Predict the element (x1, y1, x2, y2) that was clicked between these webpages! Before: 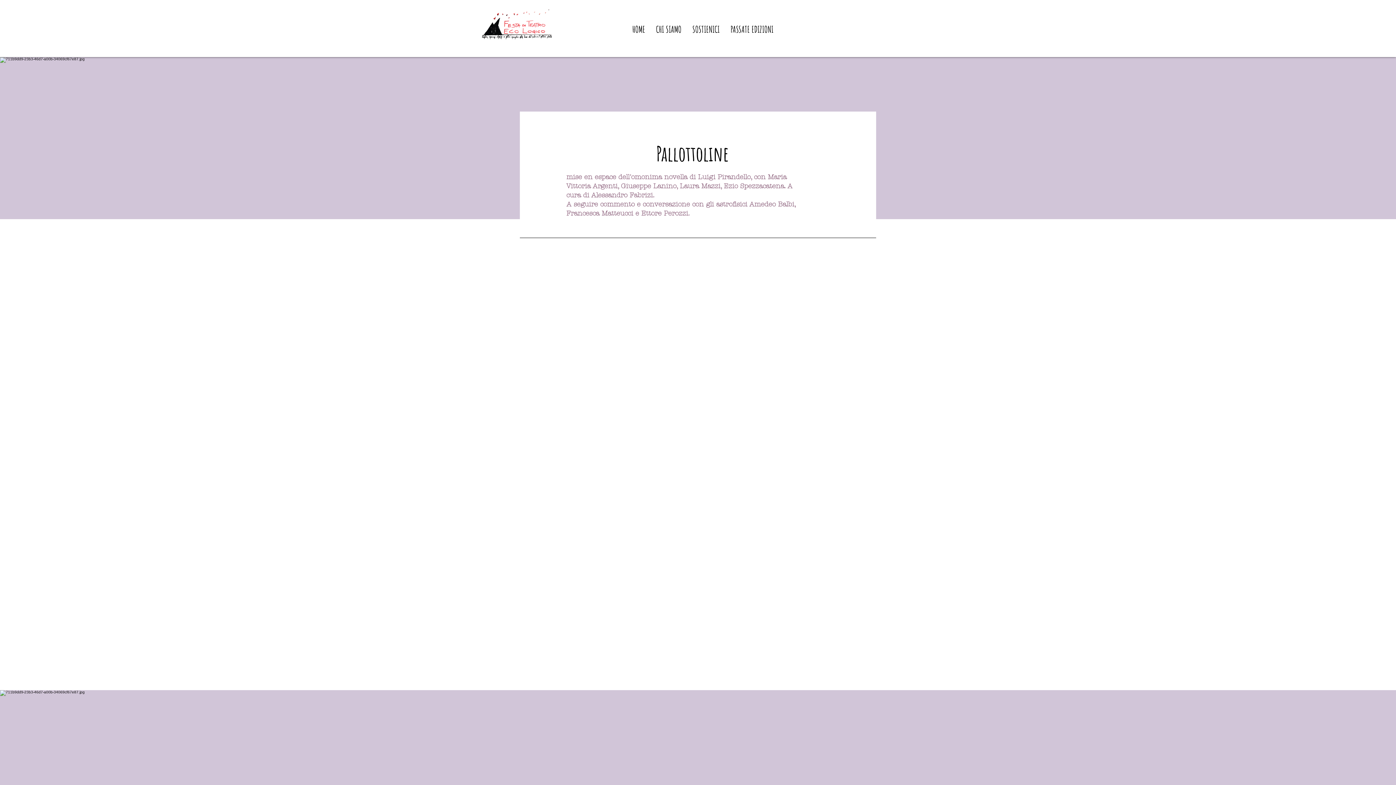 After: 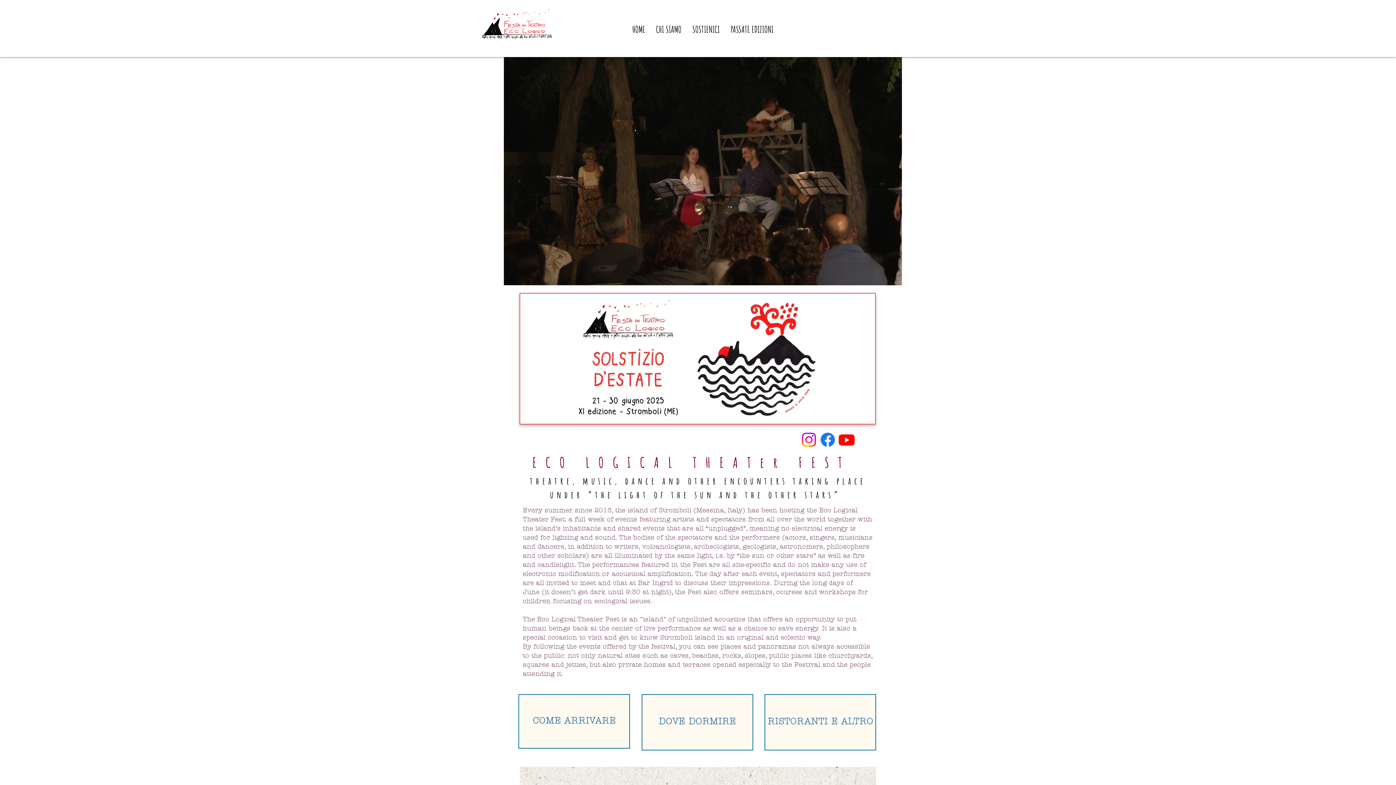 Action: label: HOME bbox: (627, 18, 650, 40)